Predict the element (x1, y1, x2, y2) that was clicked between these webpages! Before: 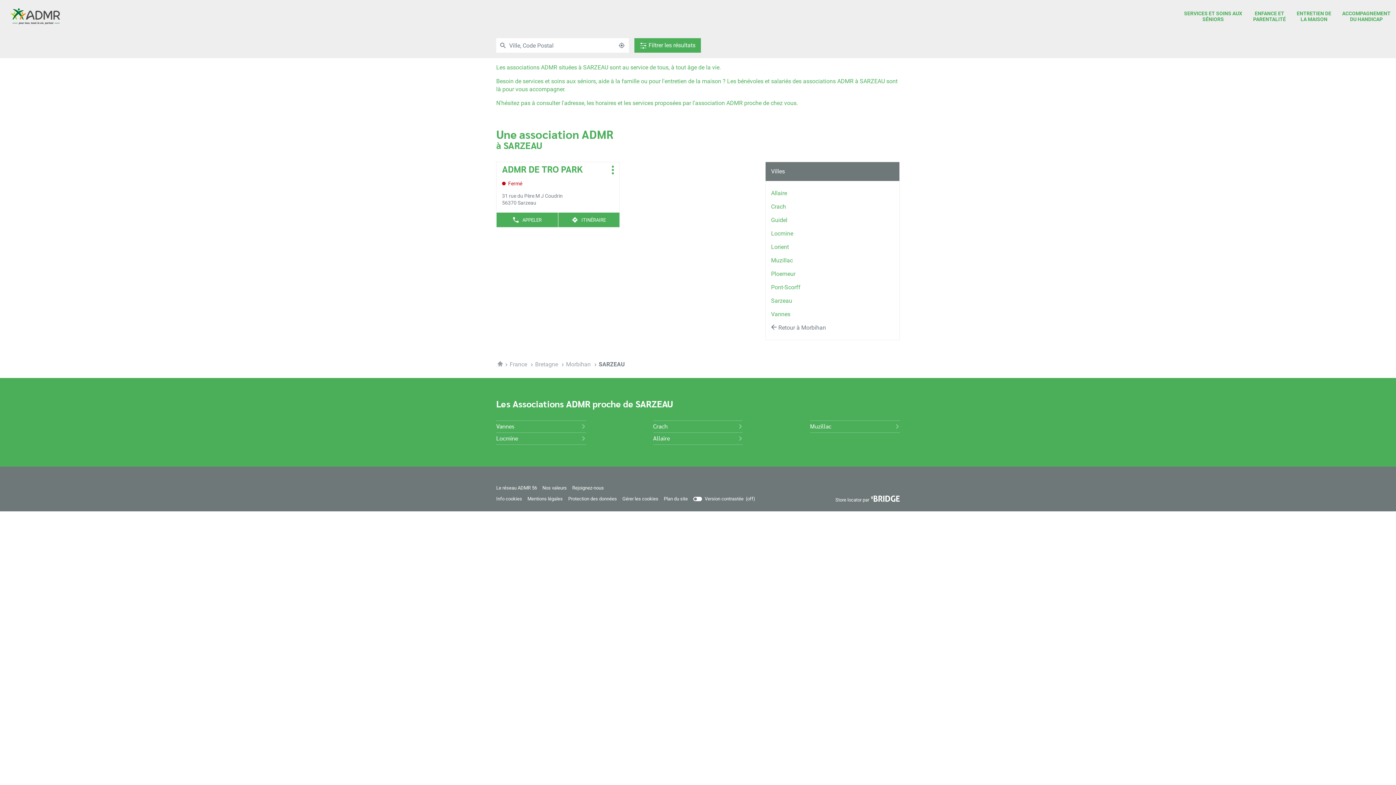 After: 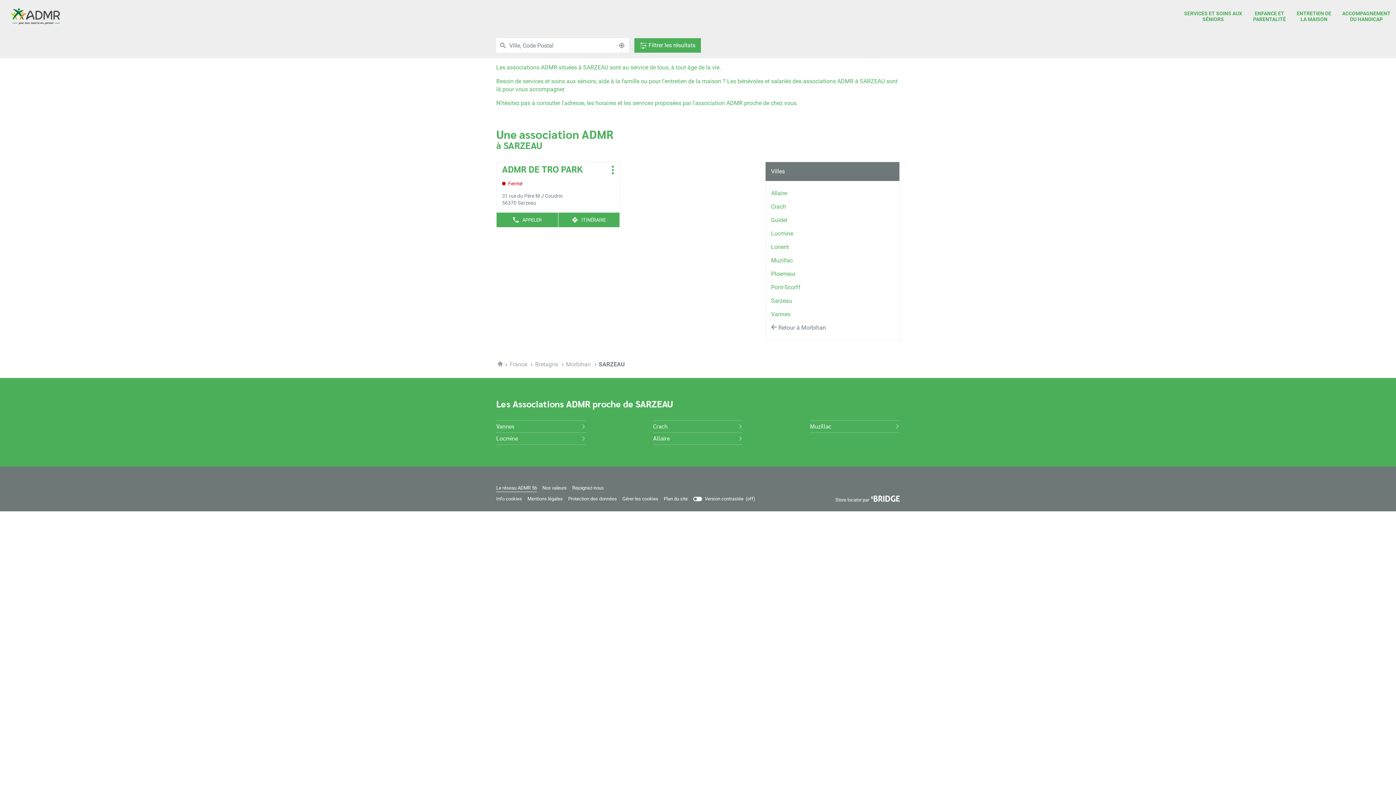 Action: bbox: (496, 484, 537, 492) label: Le réseau ADMR 56
(ouvre dans une nouvelle fenêtre)